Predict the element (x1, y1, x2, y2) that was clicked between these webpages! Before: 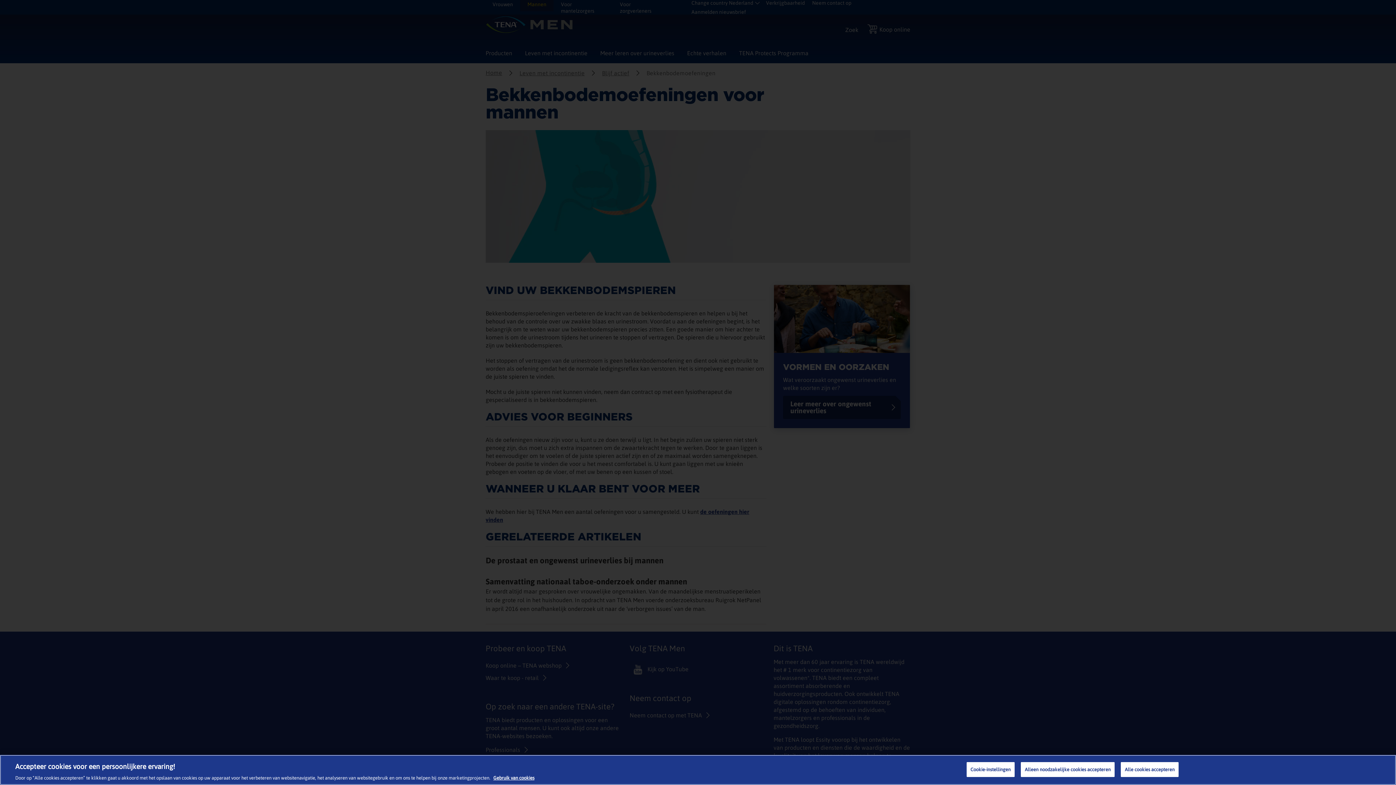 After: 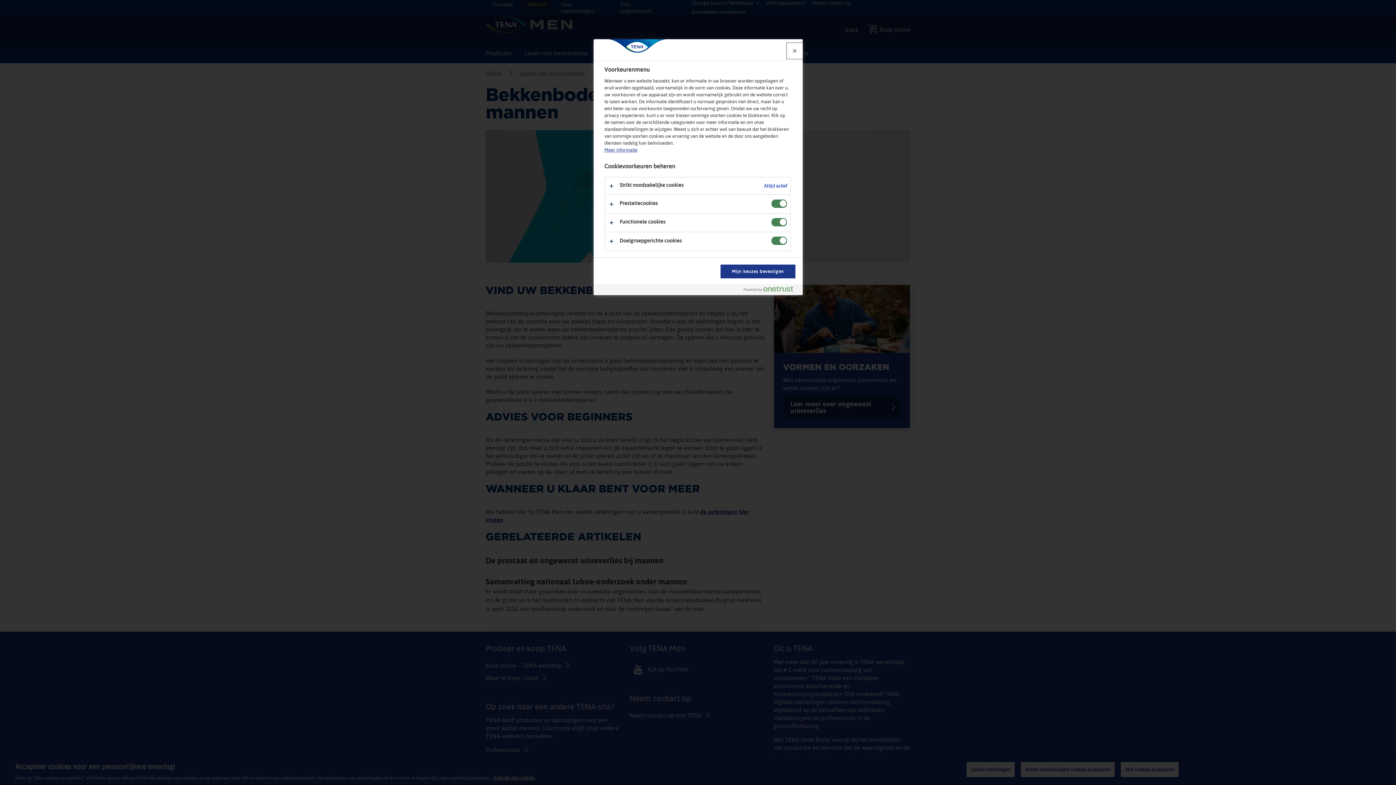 Action: bbox: (966, 762, 1014, 777) label: Cookie-instellingen